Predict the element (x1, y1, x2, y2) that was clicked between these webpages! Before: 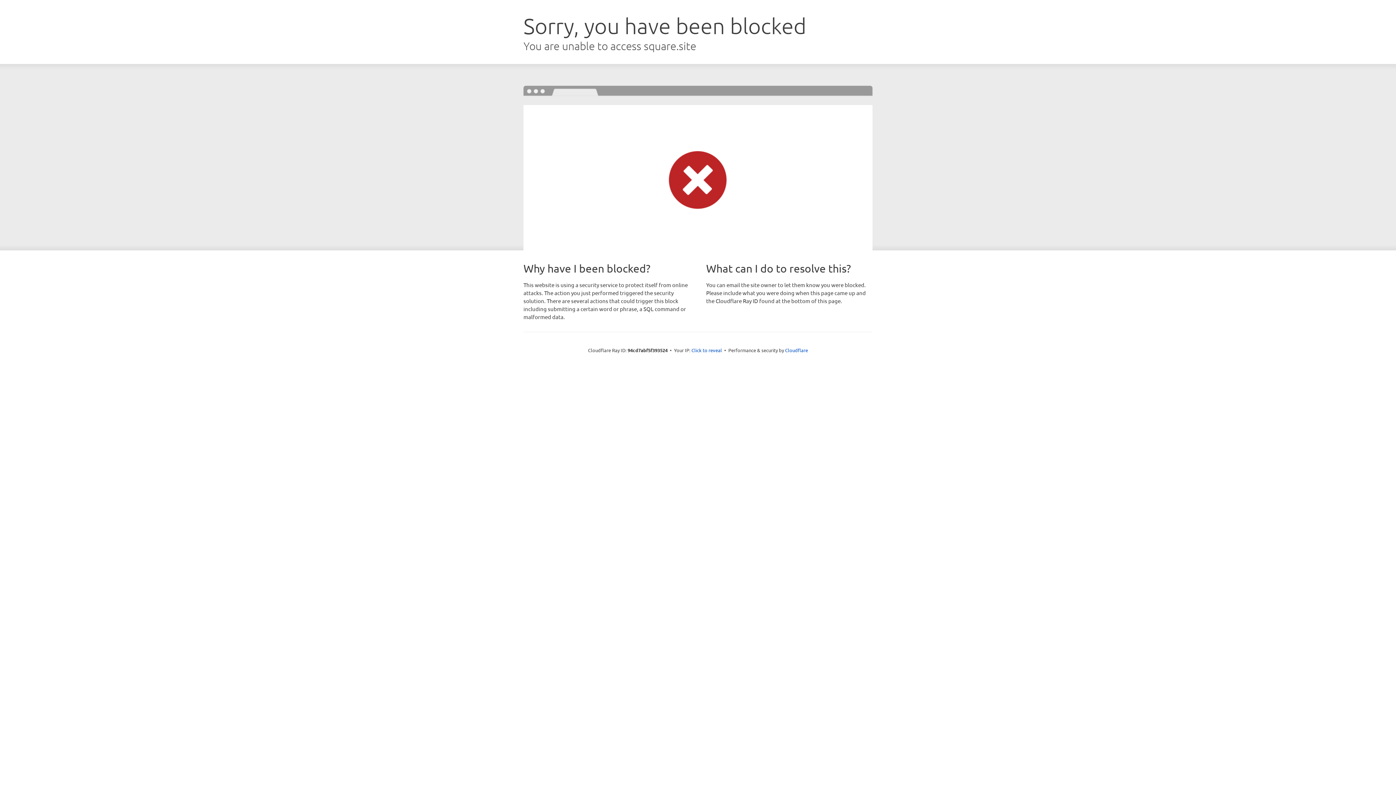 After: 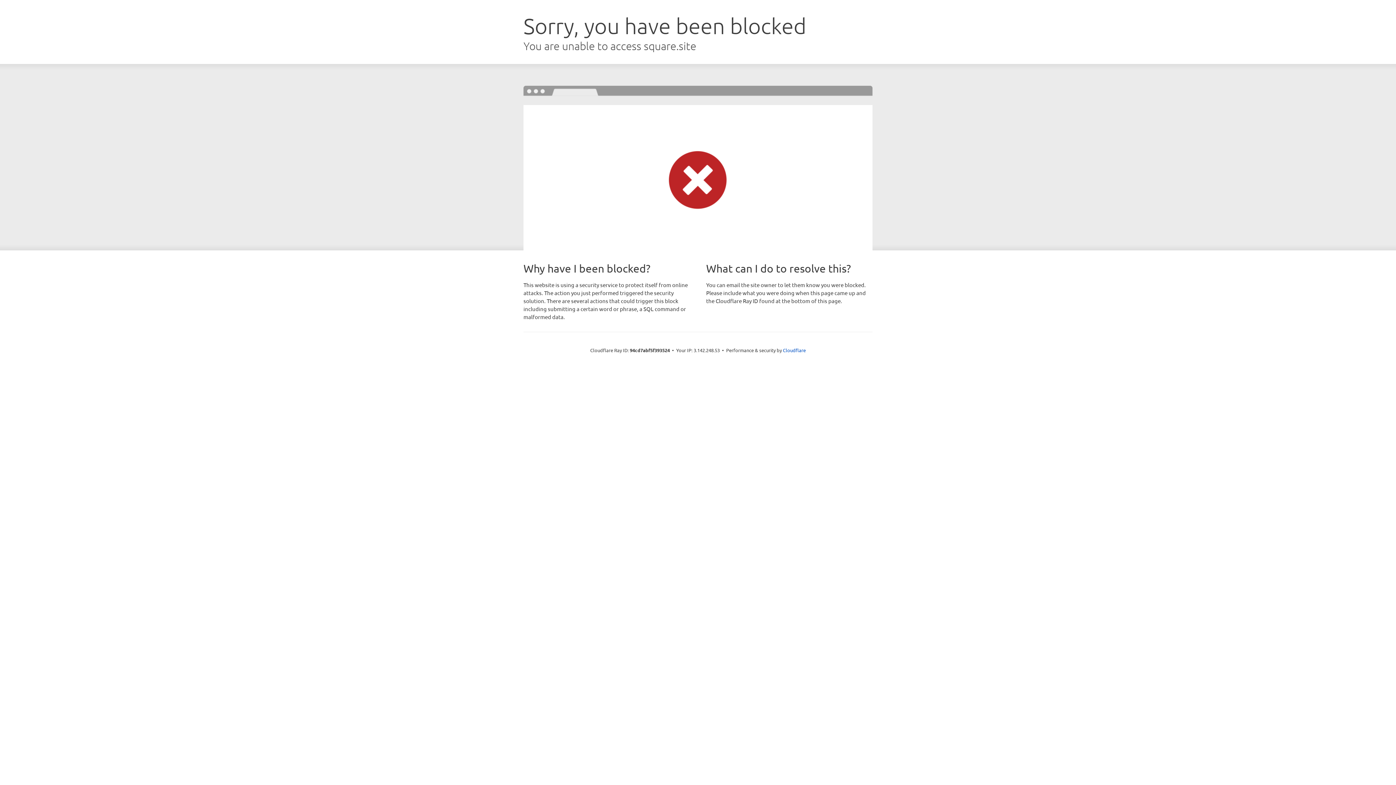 Action: label: Click to reveal bbox: (691, 346, 722, 353)